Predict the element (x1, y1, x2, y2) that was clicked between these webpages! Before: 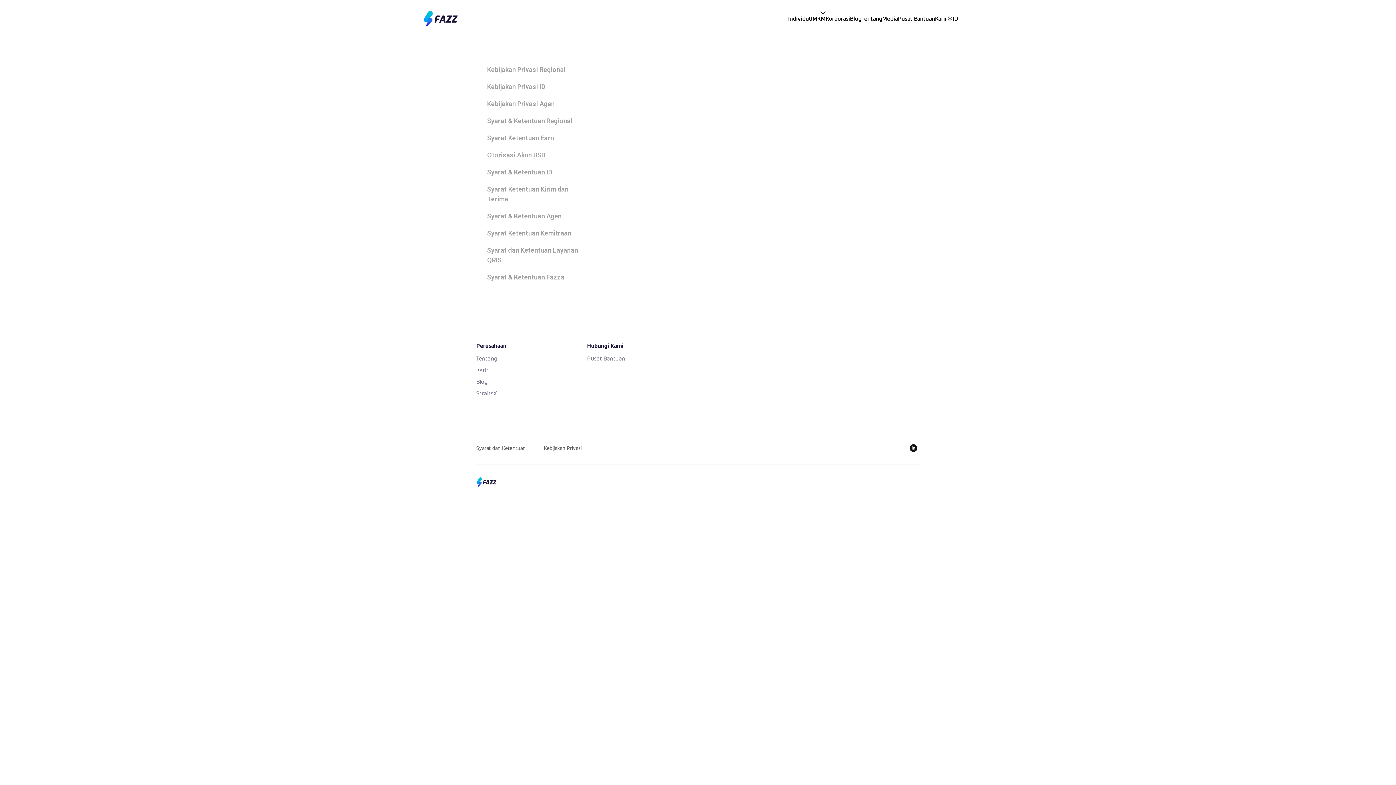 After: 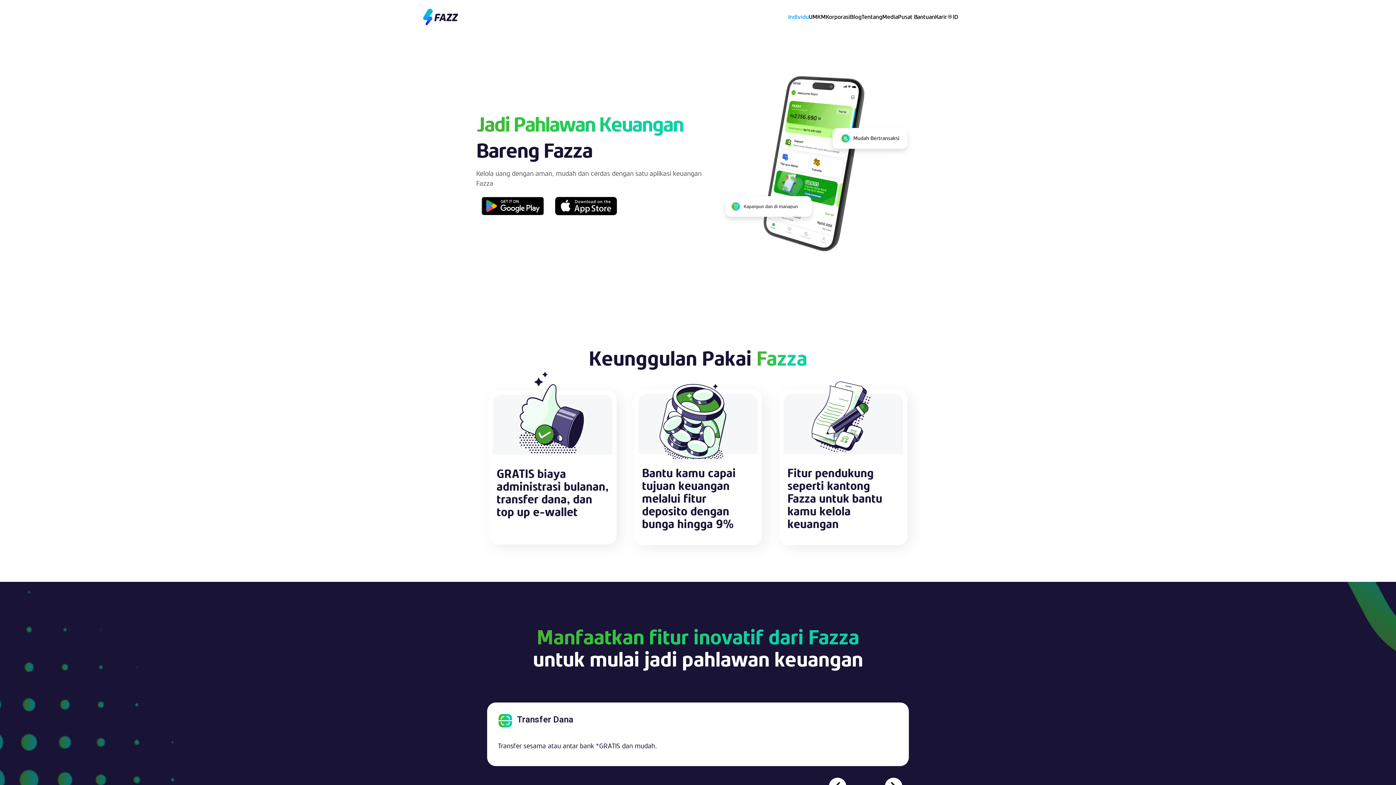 Action: label: Individu bbox: (788, 14, 809, 22)